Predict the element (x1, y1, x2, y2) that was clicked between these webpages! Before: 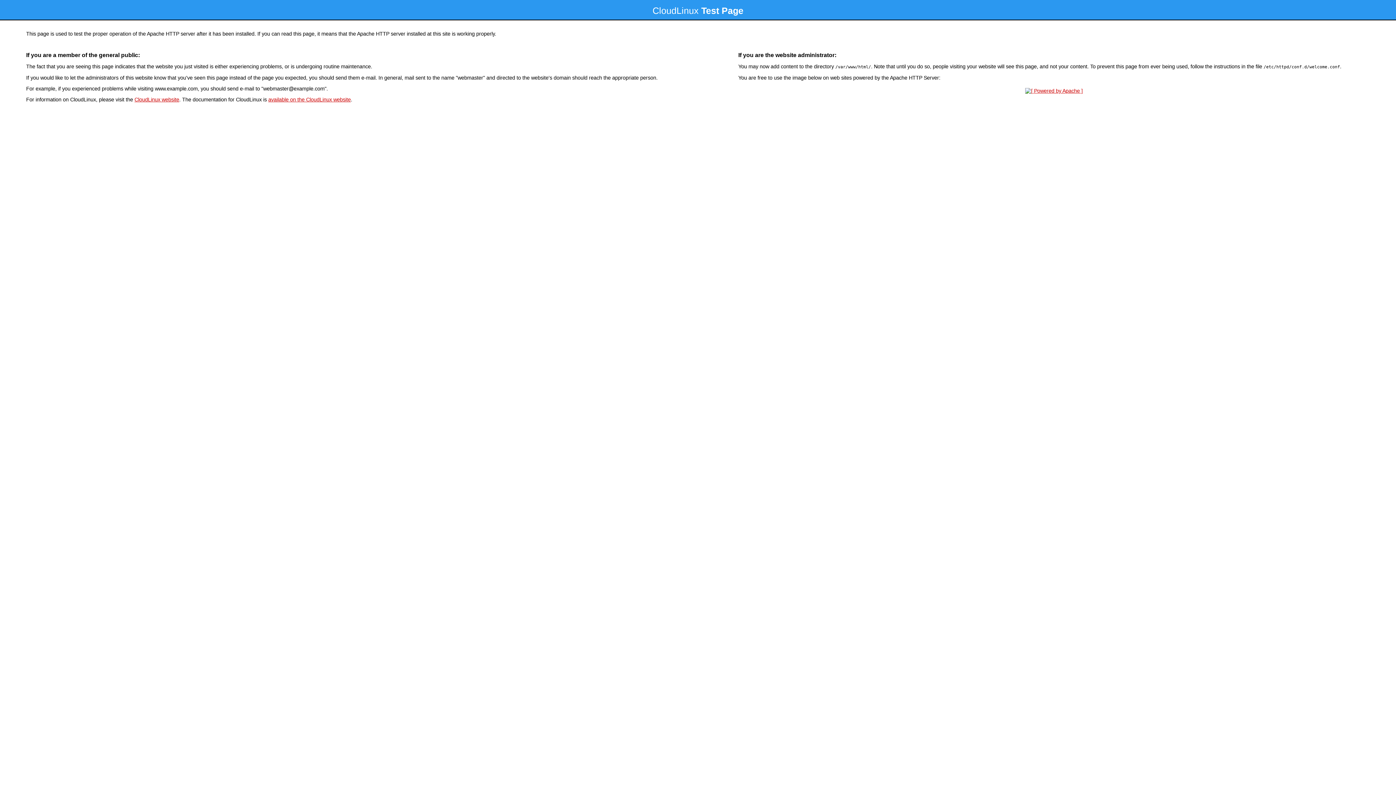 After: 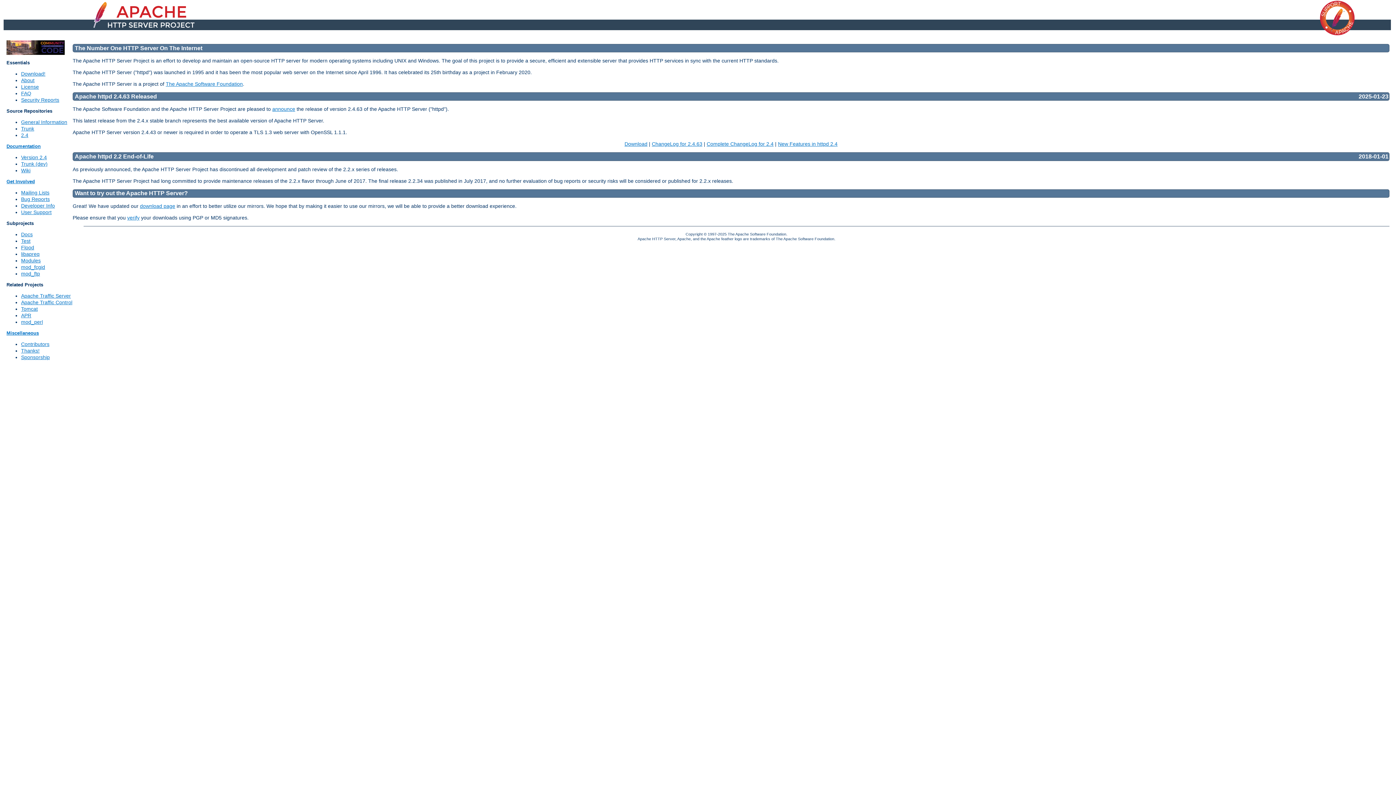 Action: bbox: (1023, 88, 1085, 93)